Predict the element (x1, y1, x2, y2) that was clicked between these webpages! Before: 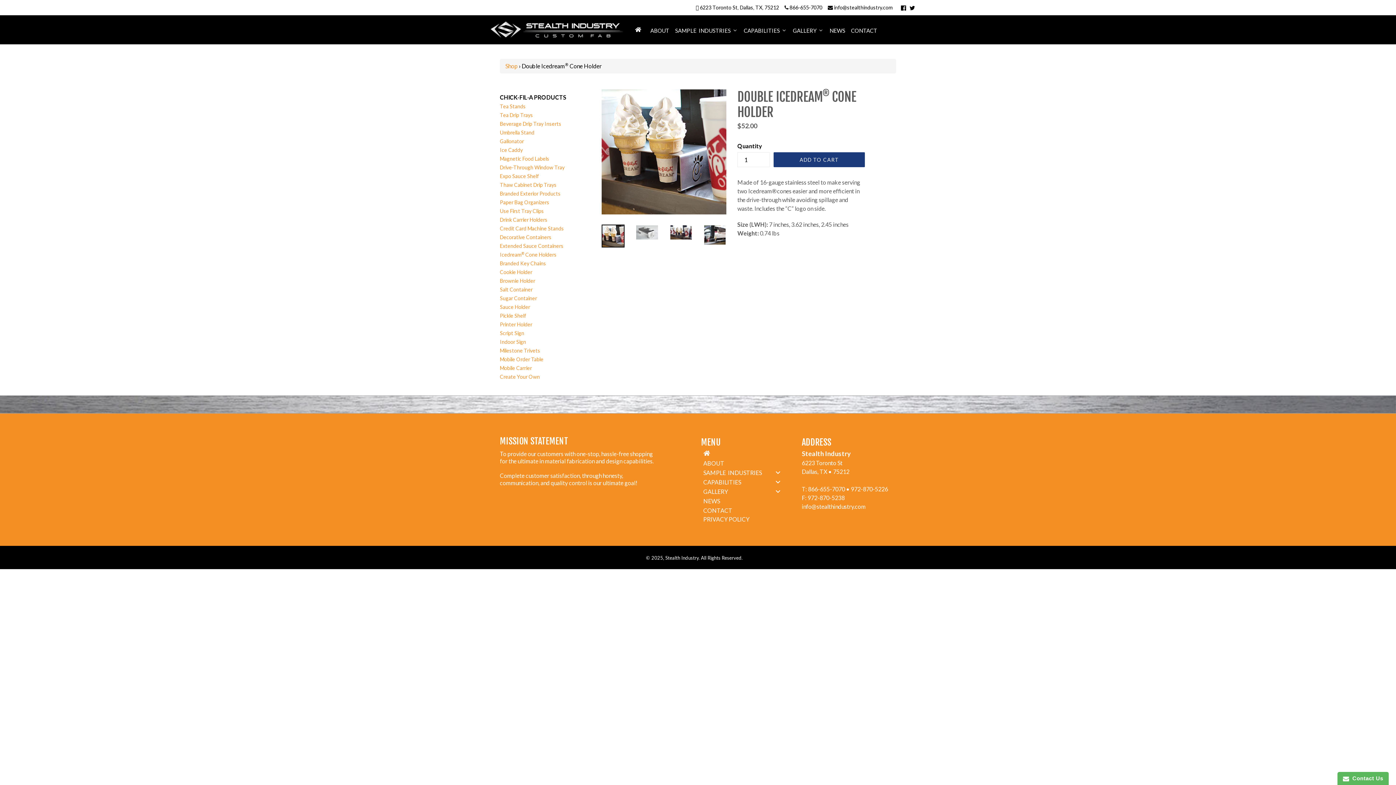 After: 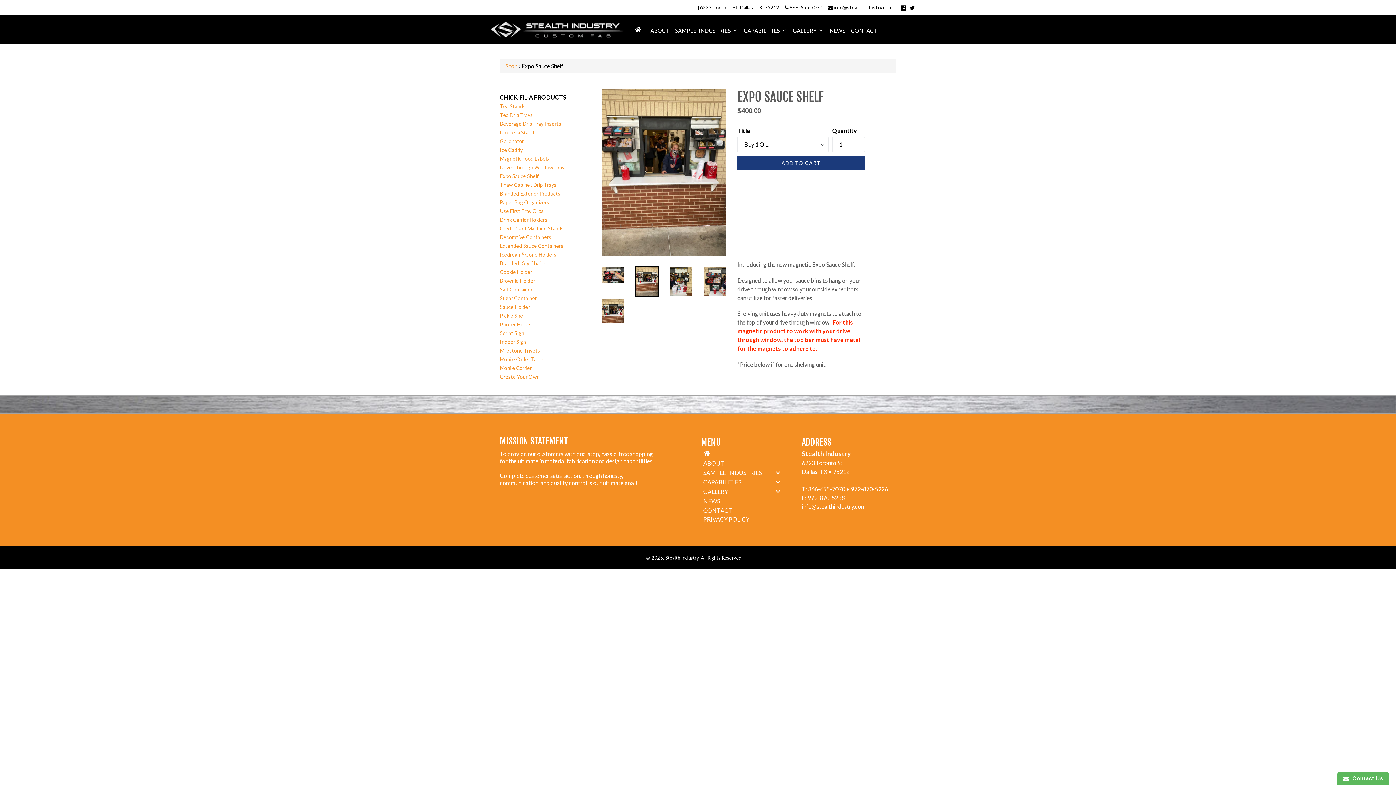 Action: label: Expo Sauce Shelf bbox: (500, 173, 538, 179)